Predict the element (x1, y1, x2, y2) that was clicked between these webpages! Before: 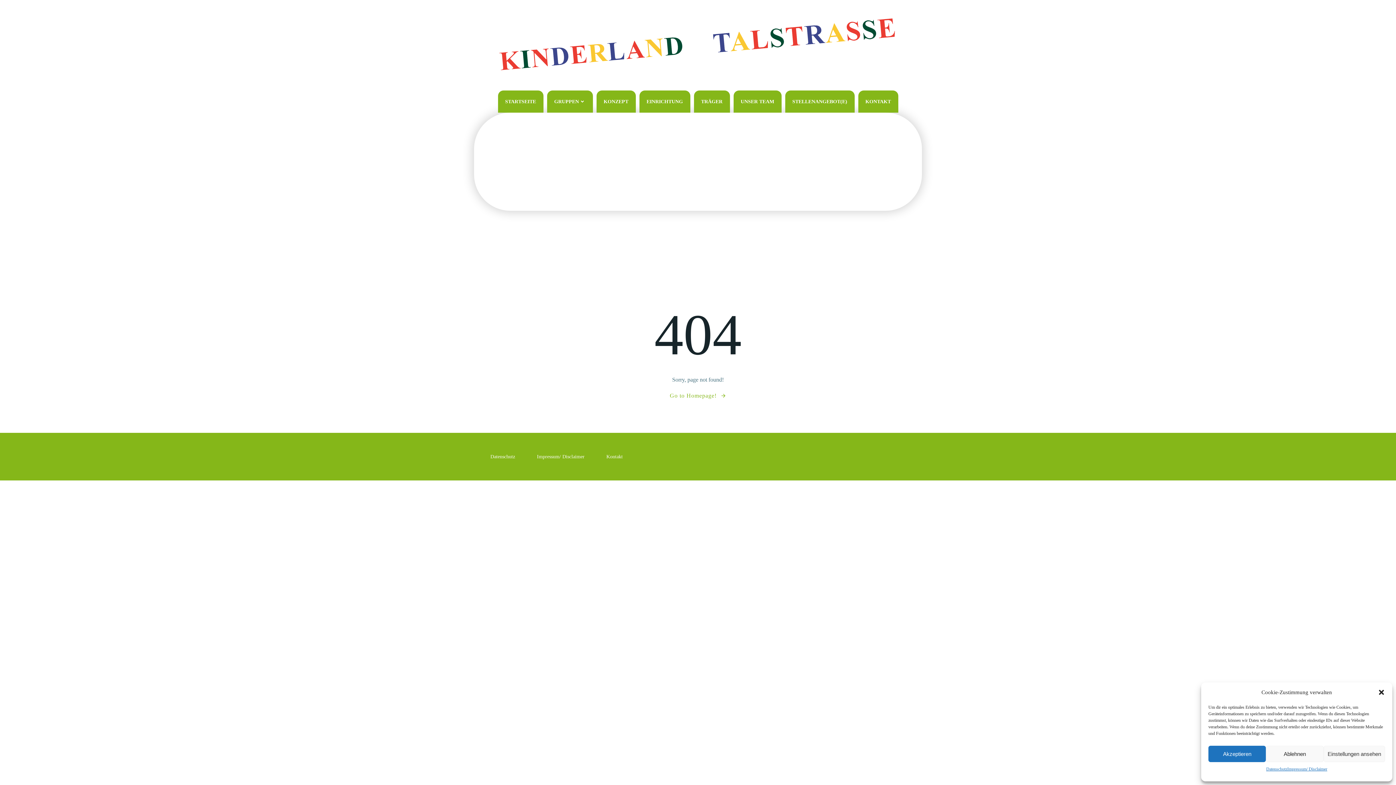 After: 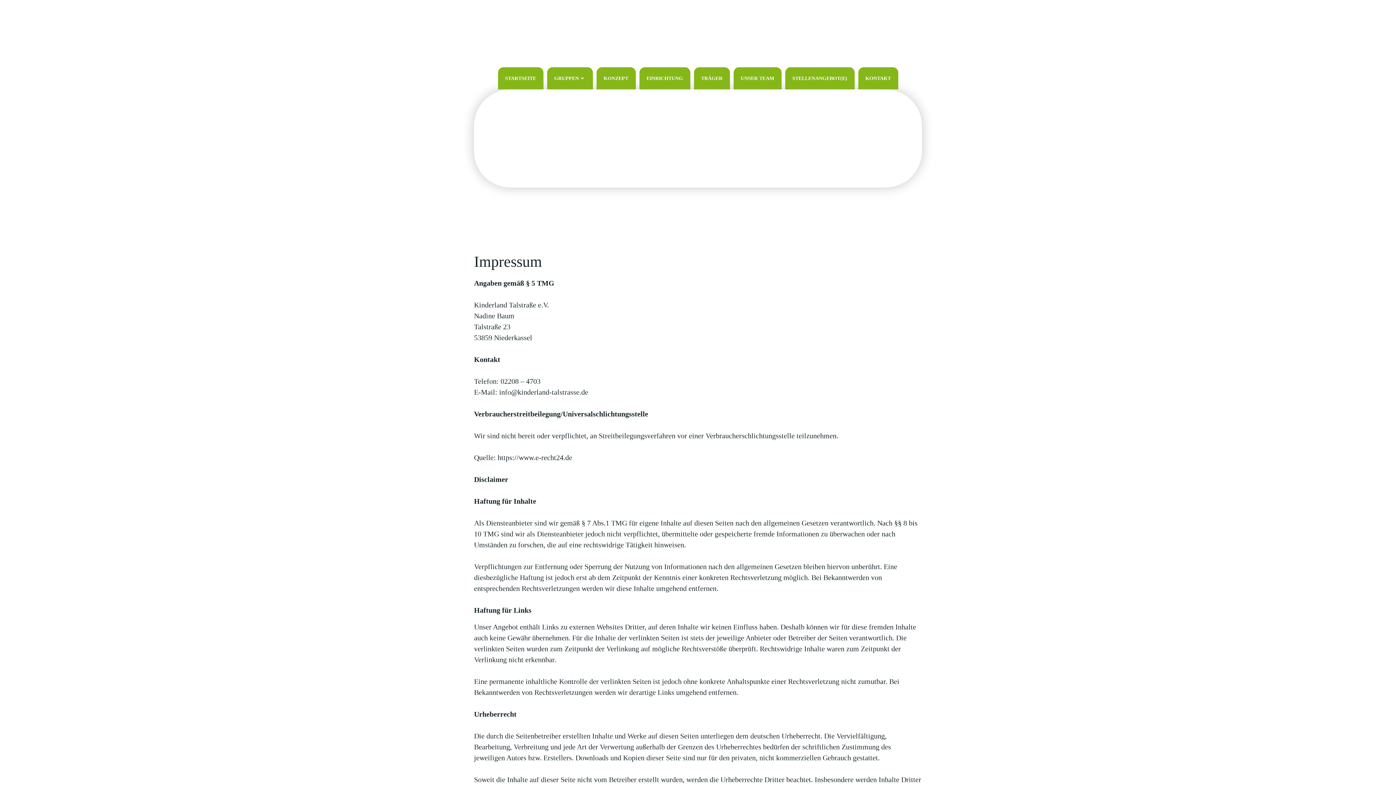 Action: bbox: (537, 453, 584, 460) label: Impressum/ Disclaimer